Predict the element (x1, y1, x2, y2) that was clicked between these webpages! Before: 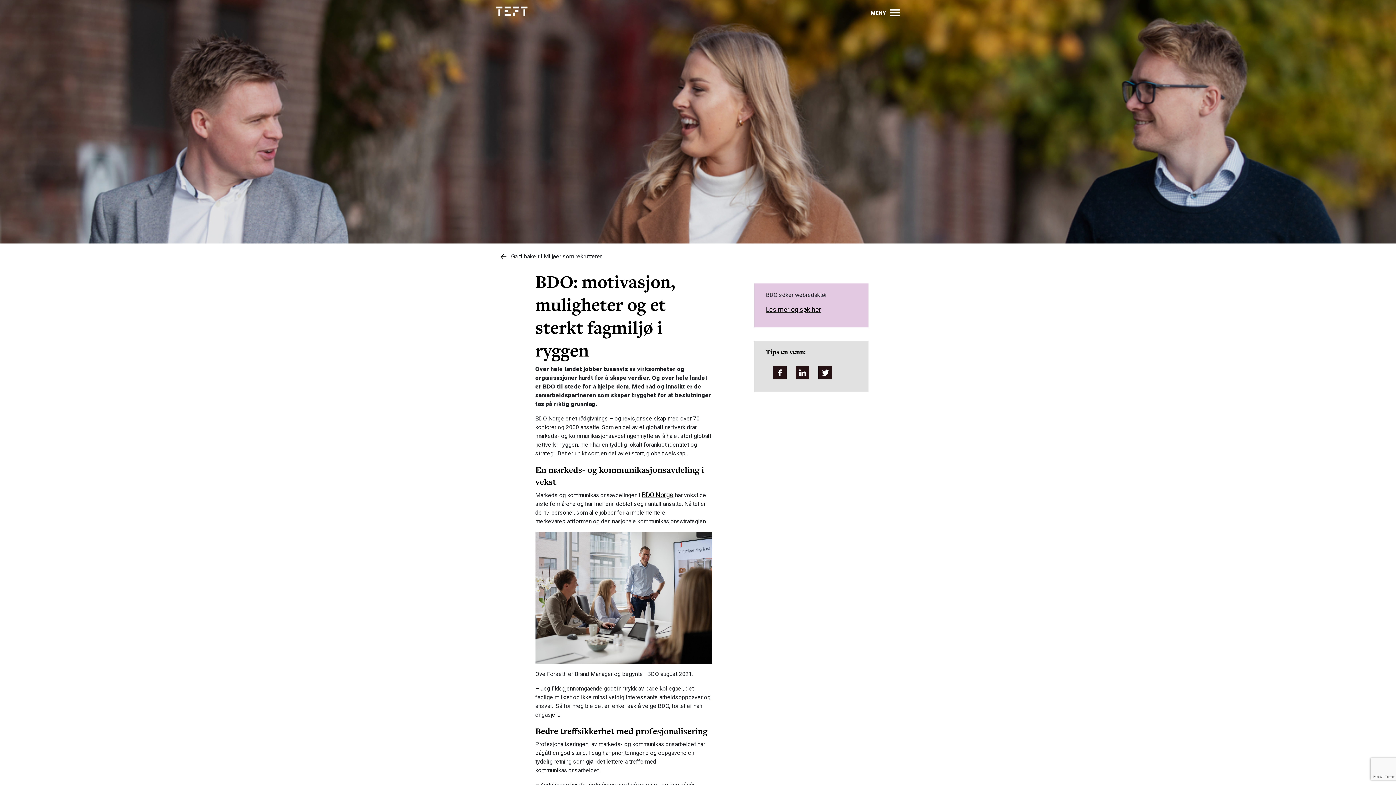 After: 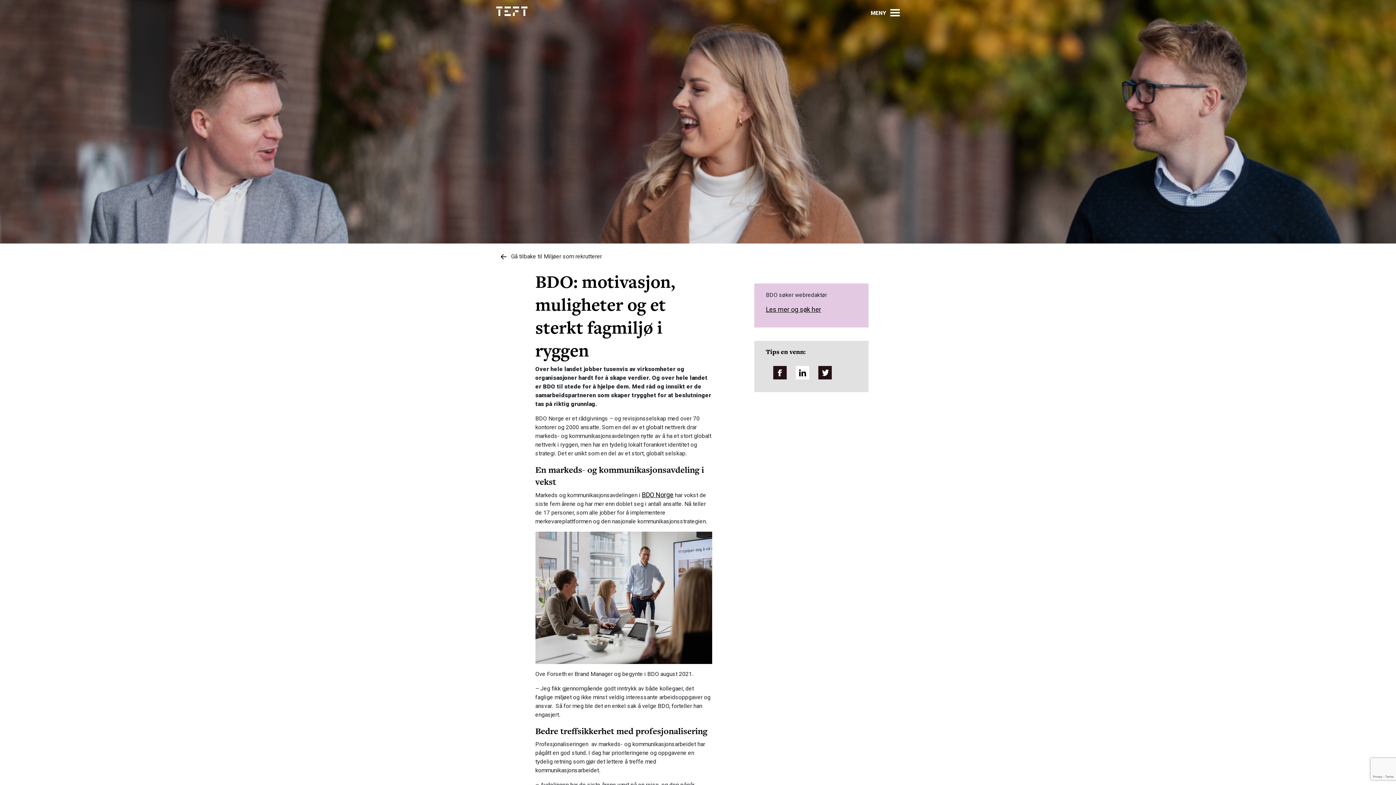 Action: bbox: (795, 367, 806, 374)